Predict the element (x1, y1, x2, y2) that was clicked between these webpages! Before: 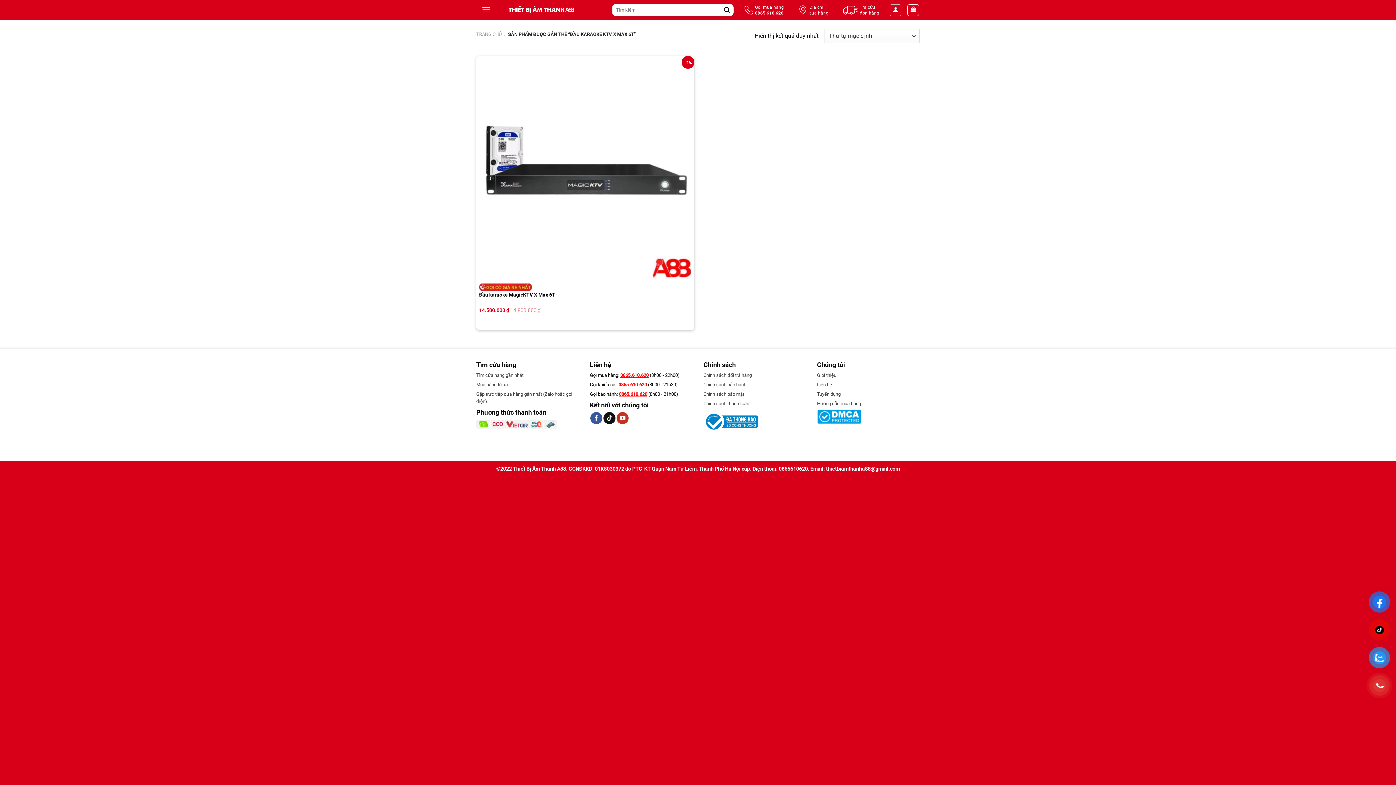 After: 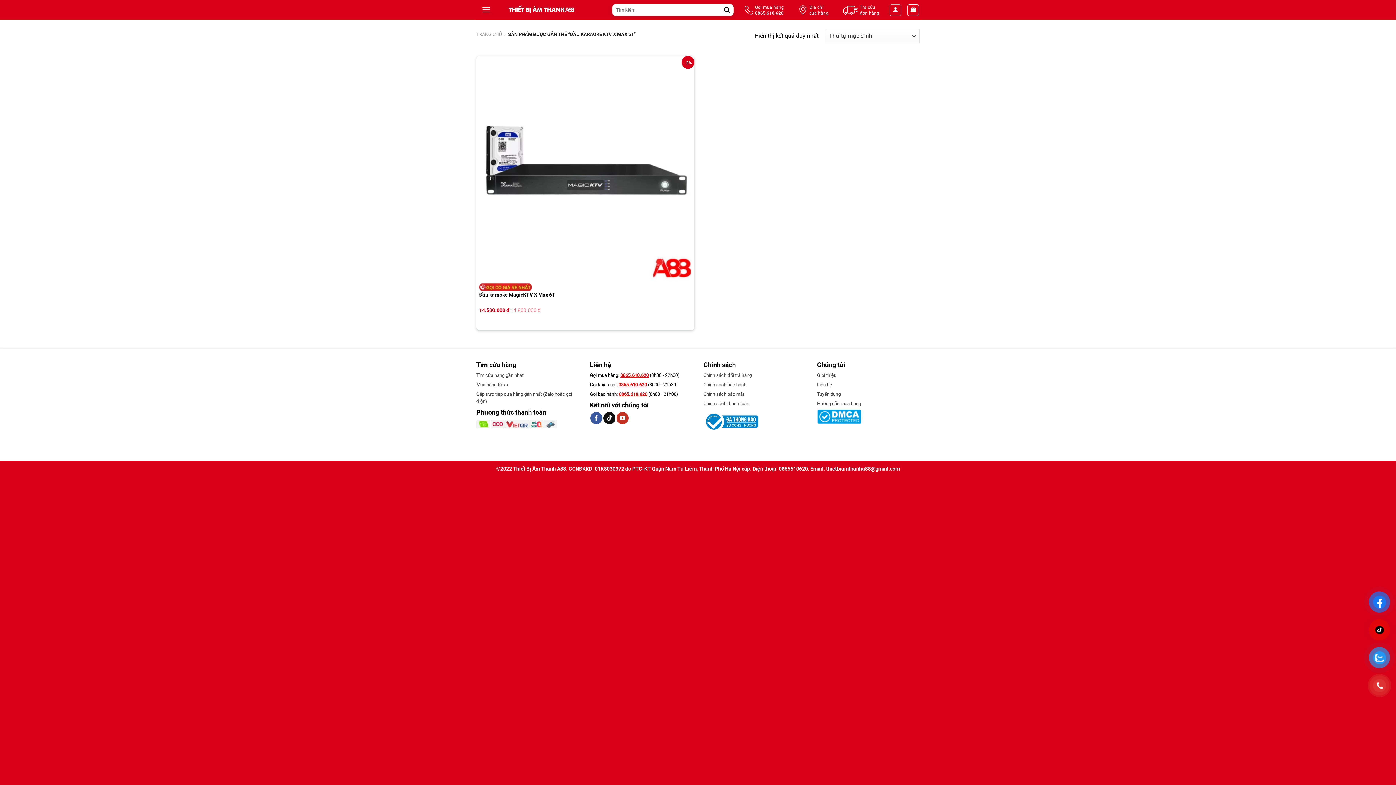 Action: label: 0865.610.620 bbox: (620, 372, 648, 378)